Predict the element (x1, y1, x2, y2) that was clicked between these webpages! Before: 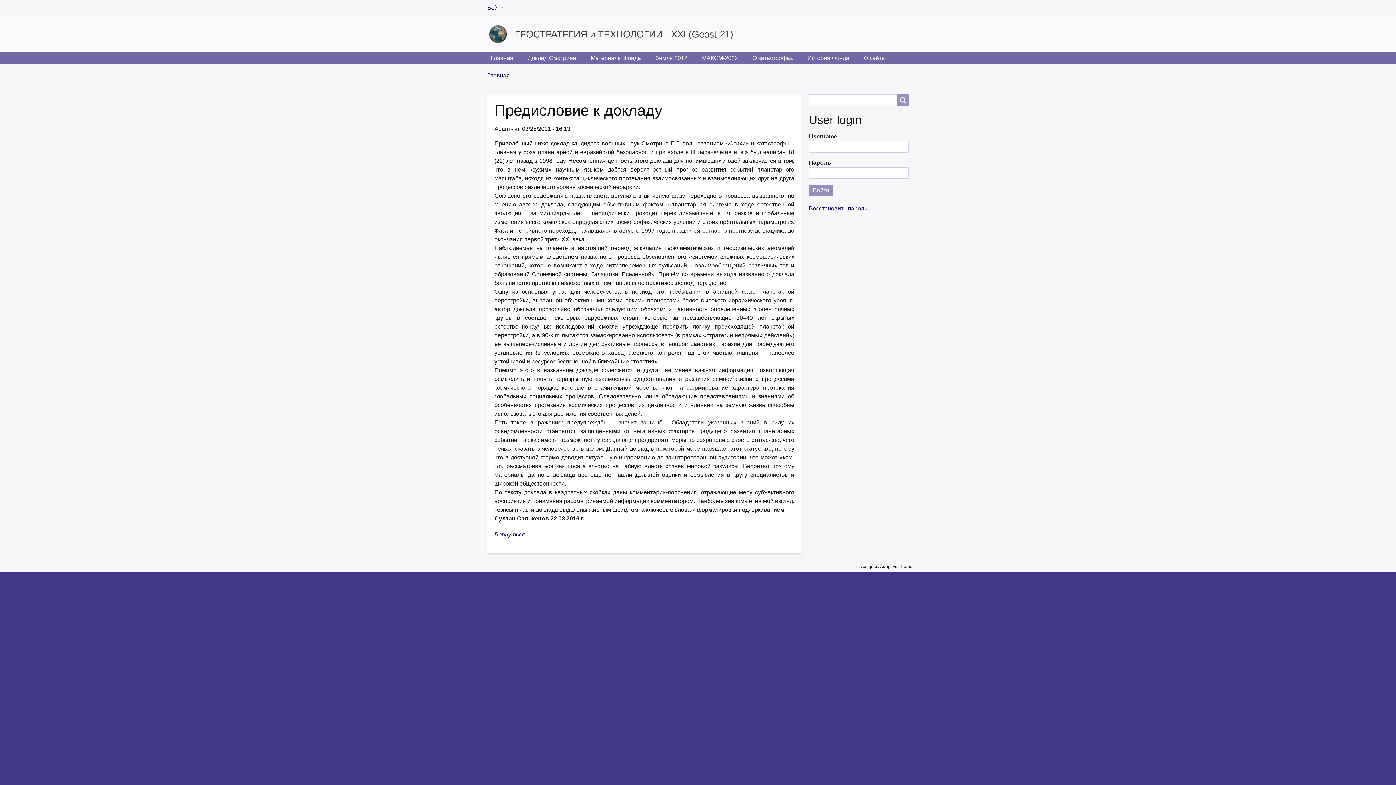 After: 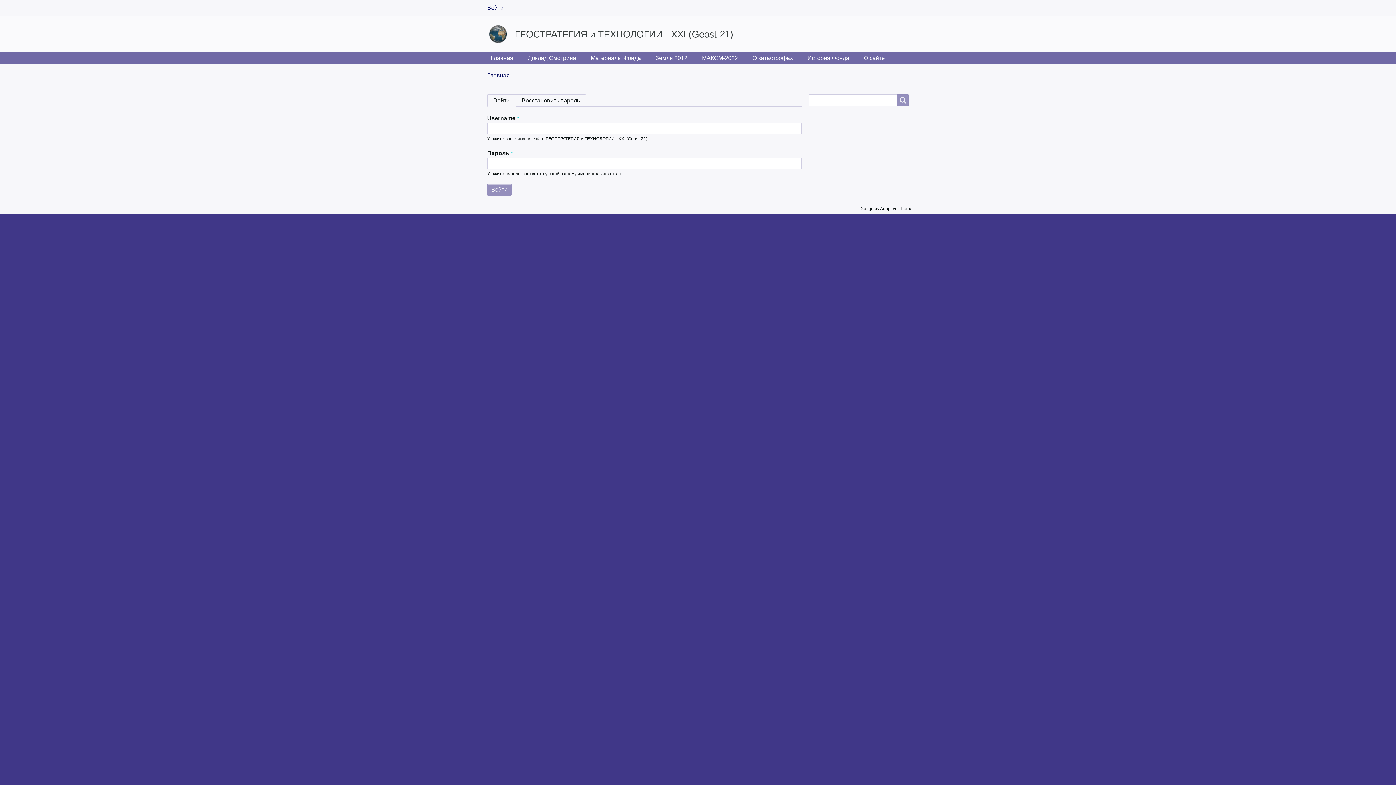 Action: label: Войти bbox: (487, 2, 503, 13)